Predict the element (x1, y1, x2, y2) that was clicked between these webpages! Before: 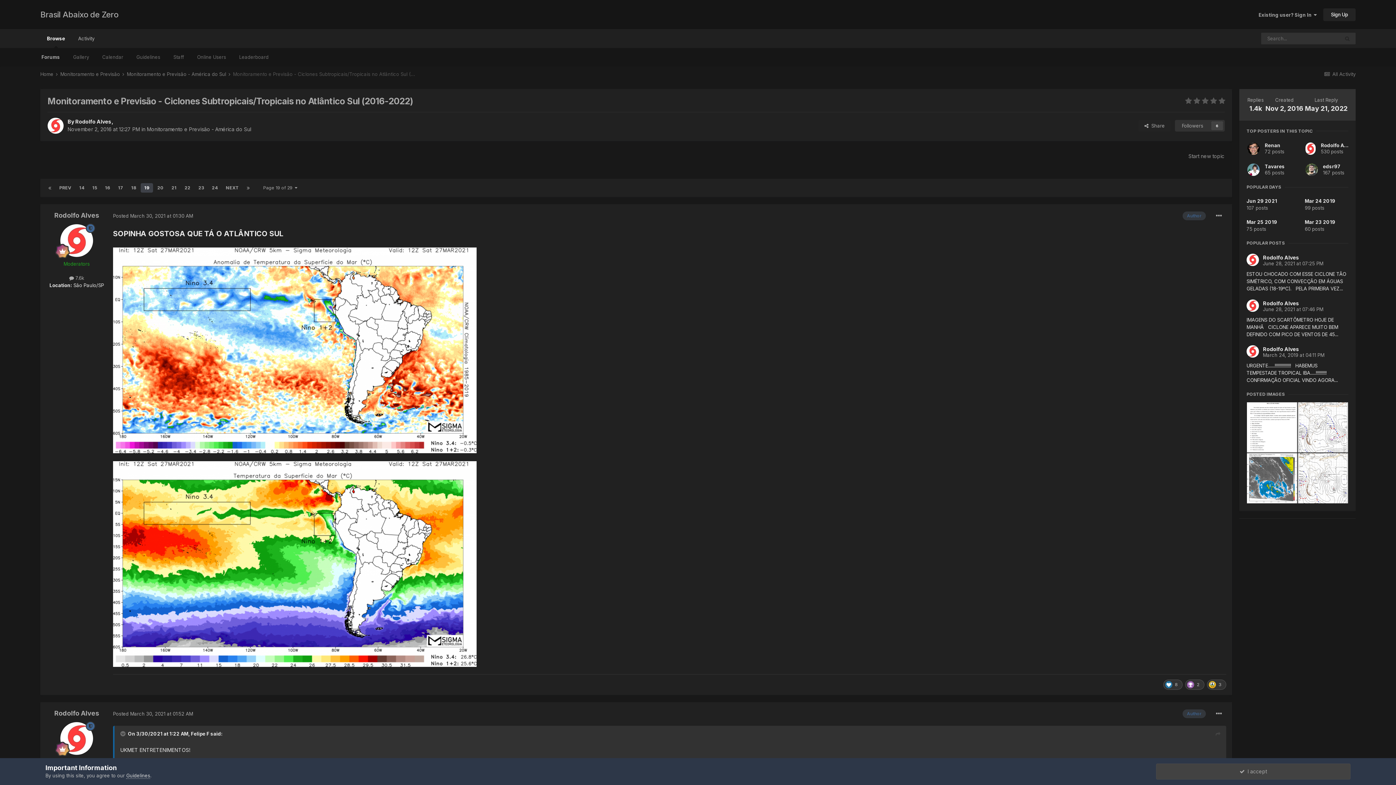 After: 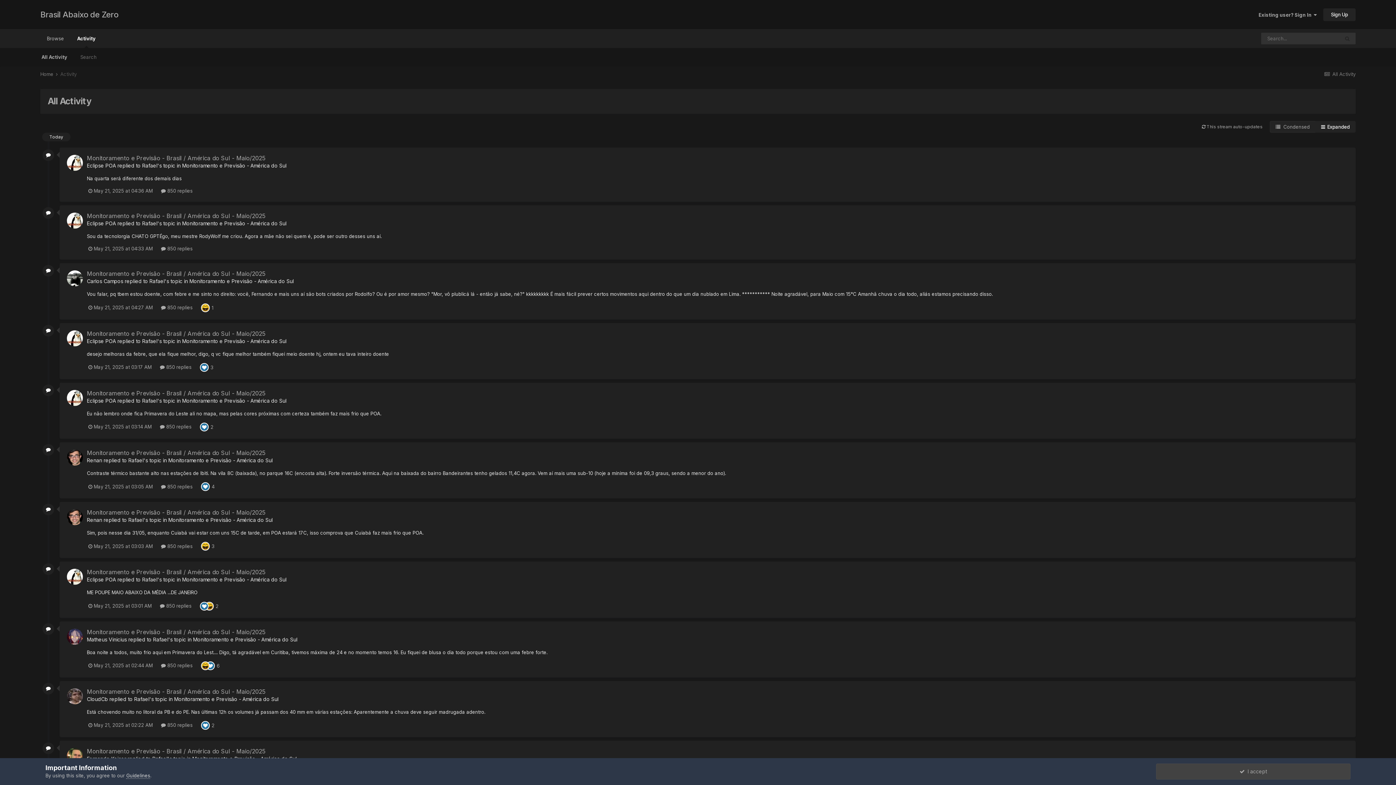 Action: label: Activity bbox: (71, 29, 101, 48)